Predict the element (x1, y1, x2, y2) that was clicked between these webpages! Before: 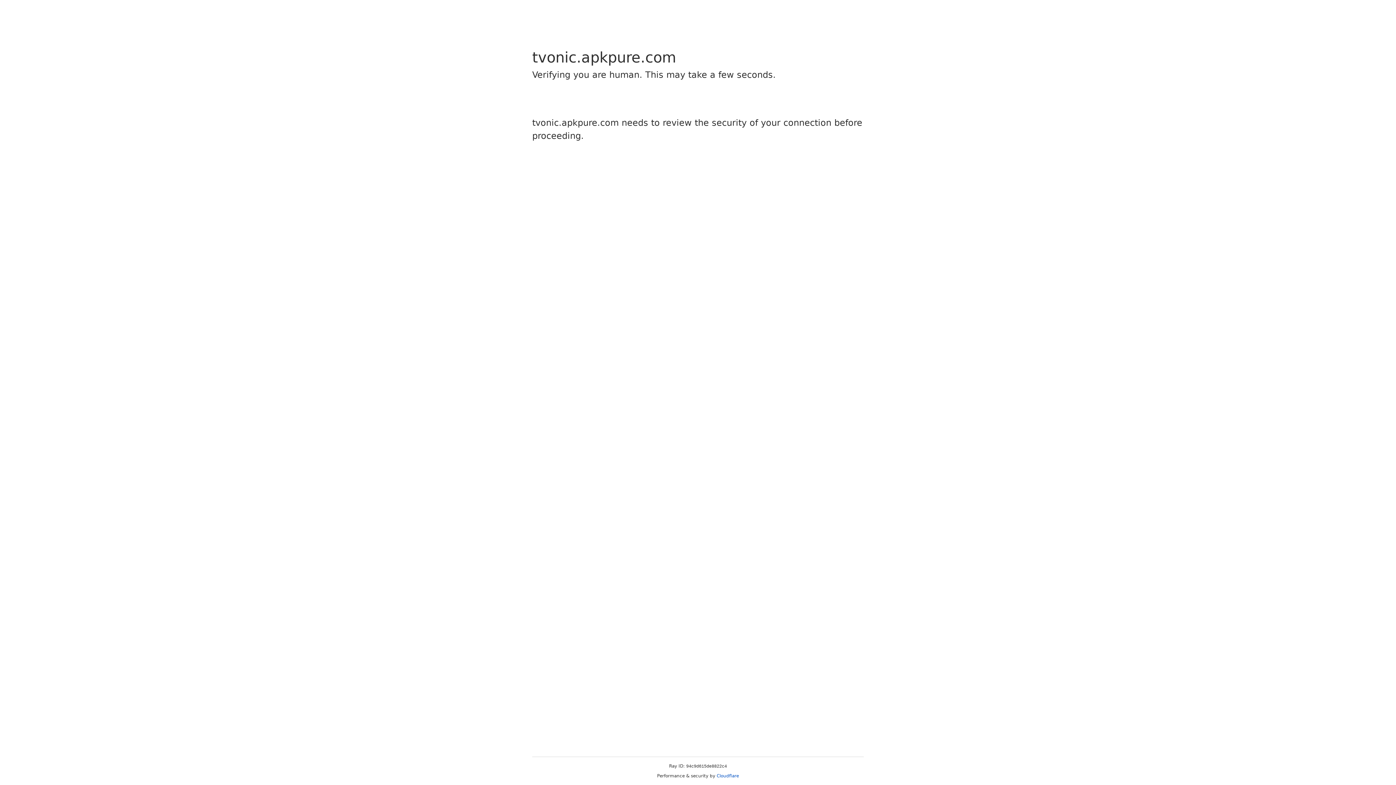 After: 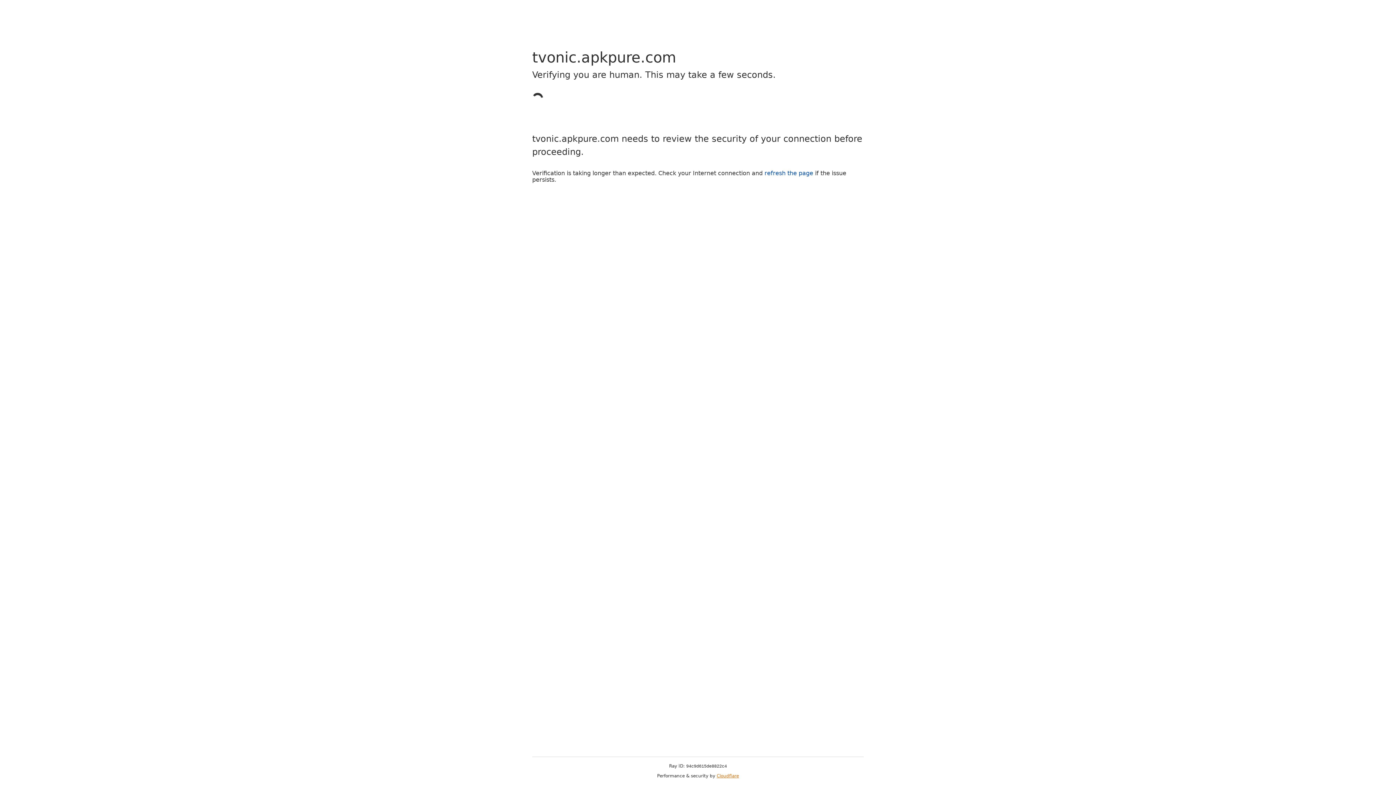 Action: bbox: (716, 773, 739, 778) label: Cloudflare